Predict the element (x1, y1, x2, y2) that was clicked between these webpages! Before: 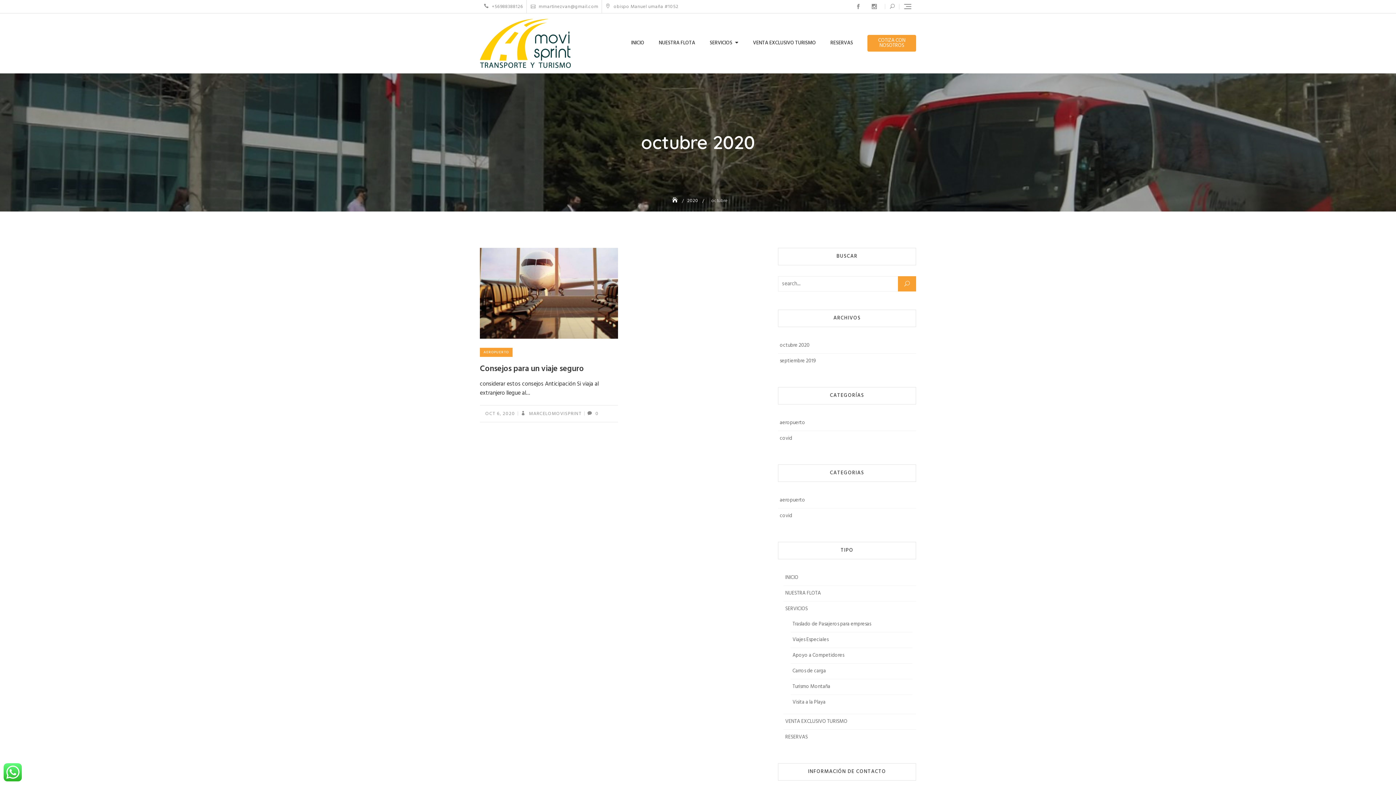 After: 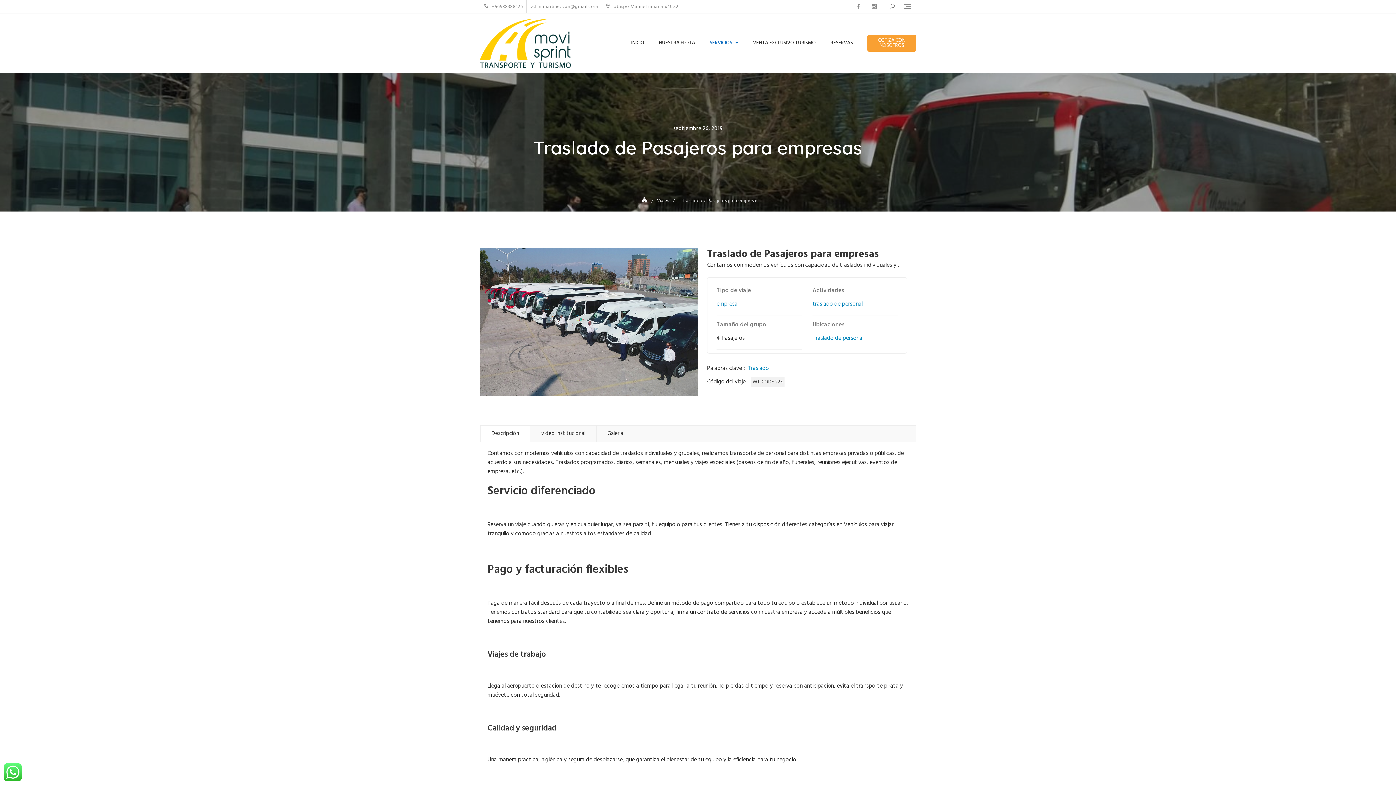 Action: bbox: (790, 616, 874, 632) label: Traslado de Pasajeros para empresas